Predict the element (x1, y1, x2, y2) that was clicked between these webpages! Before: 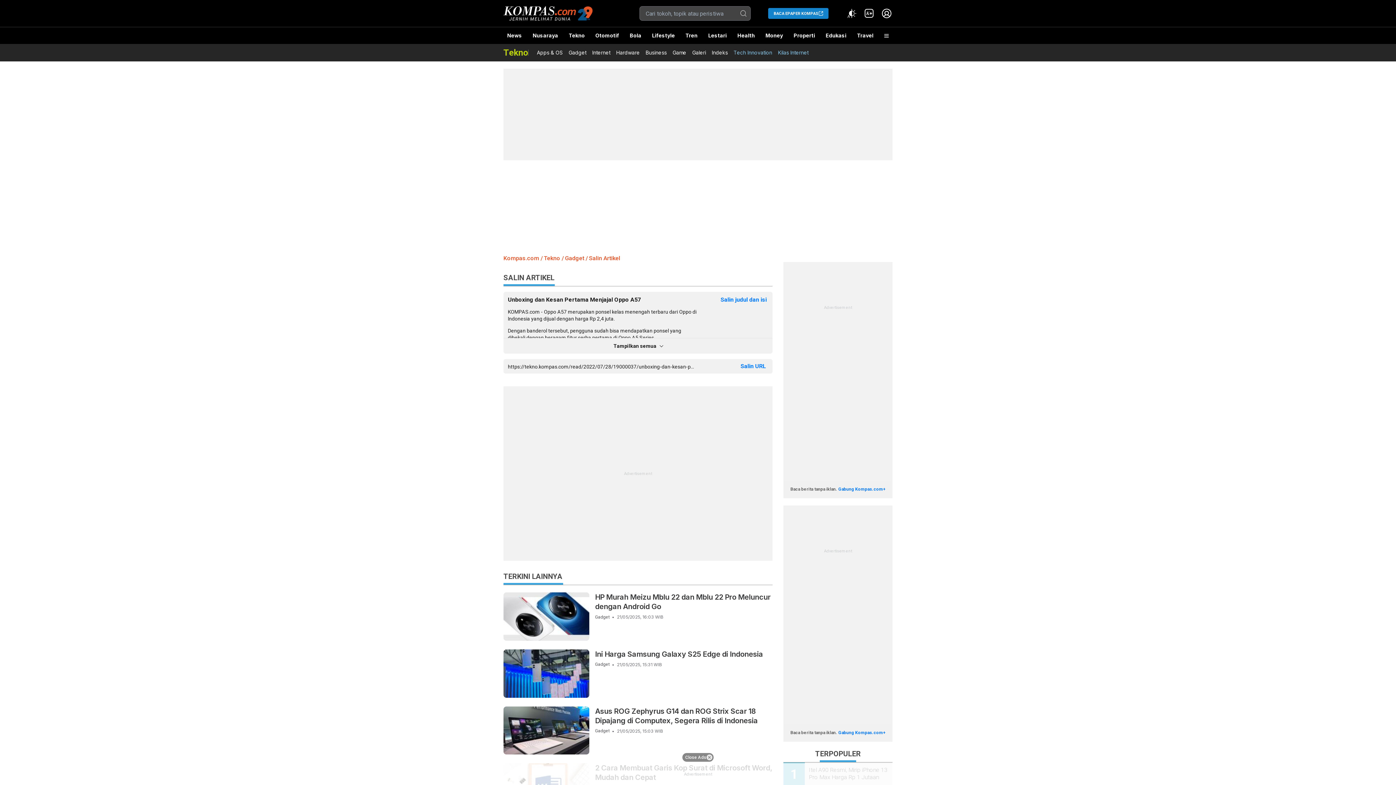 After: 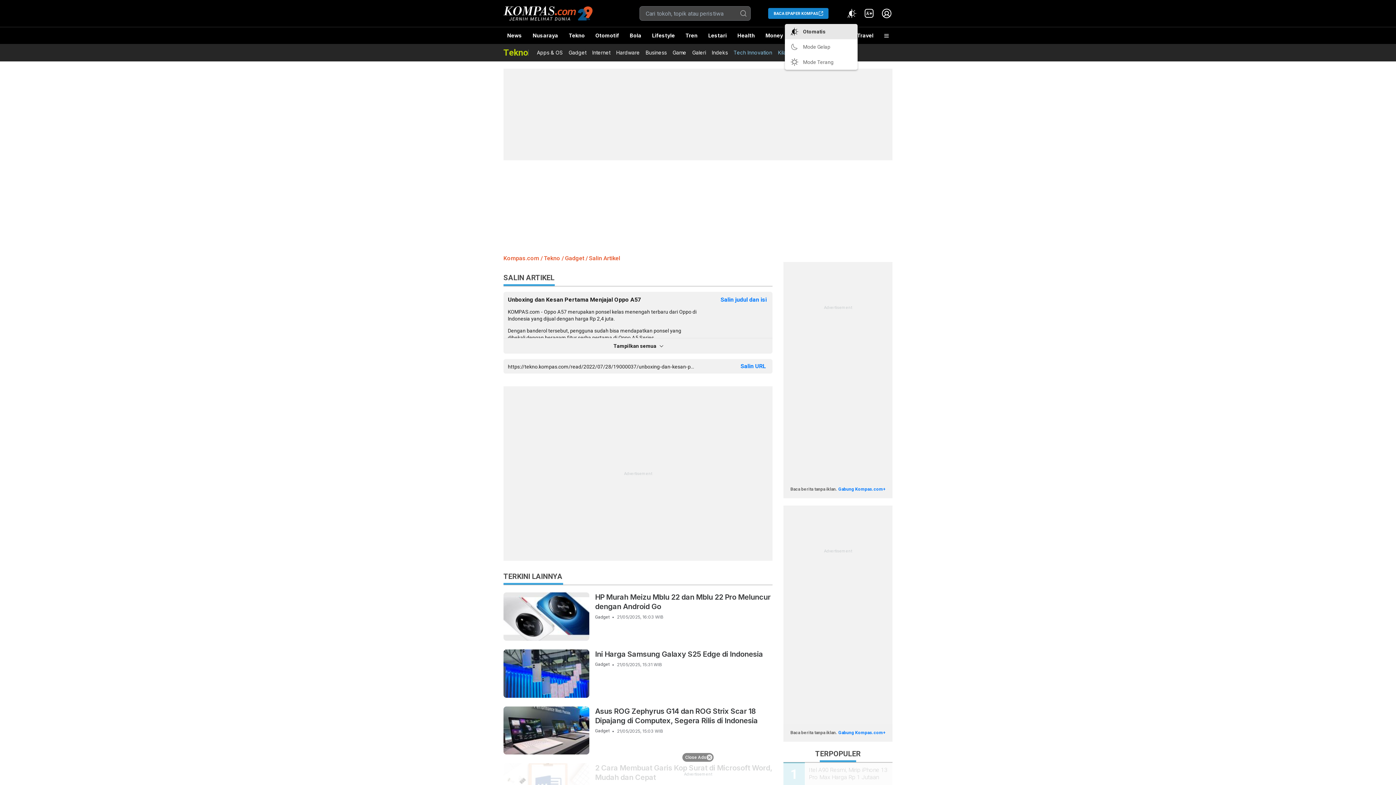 Action: label: Atur mode bbox: (846, 7, 857, 19)